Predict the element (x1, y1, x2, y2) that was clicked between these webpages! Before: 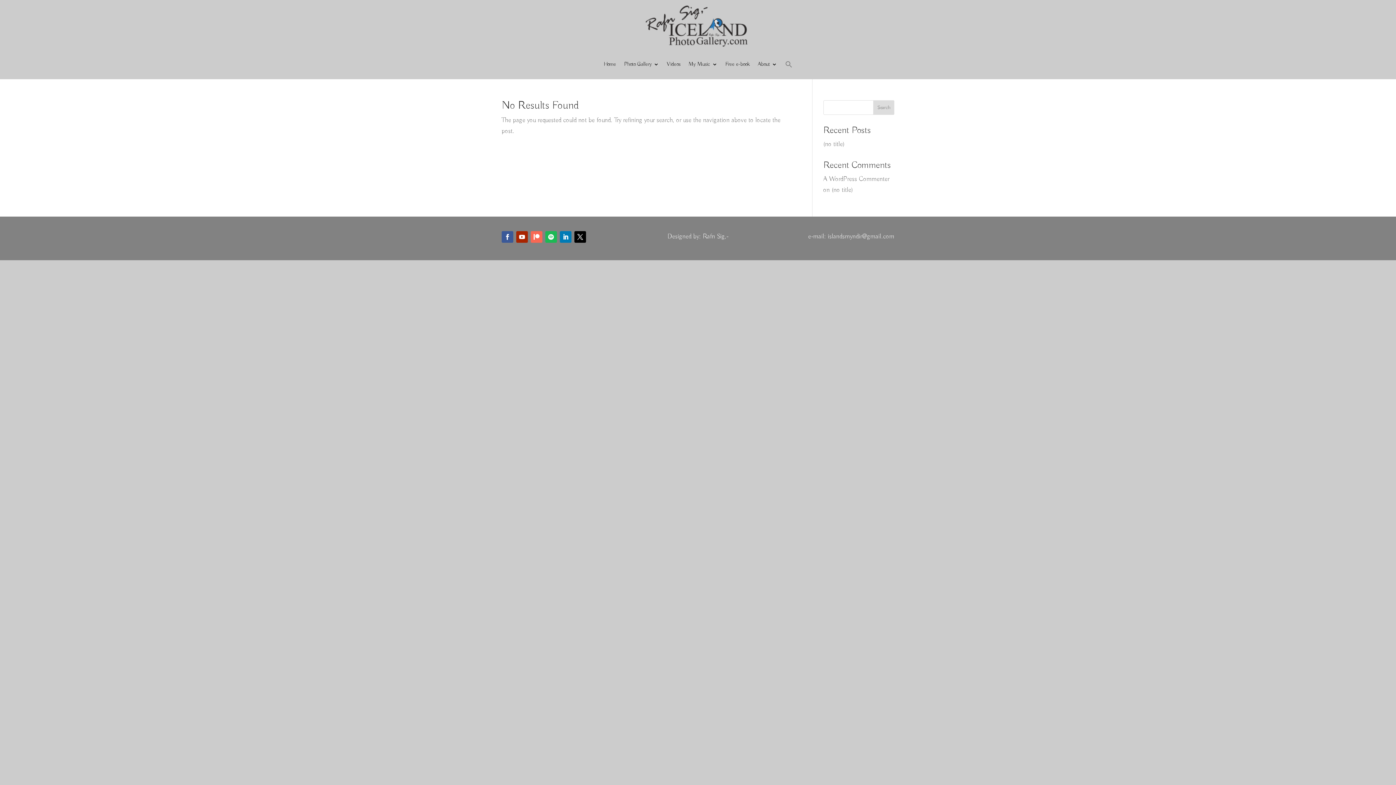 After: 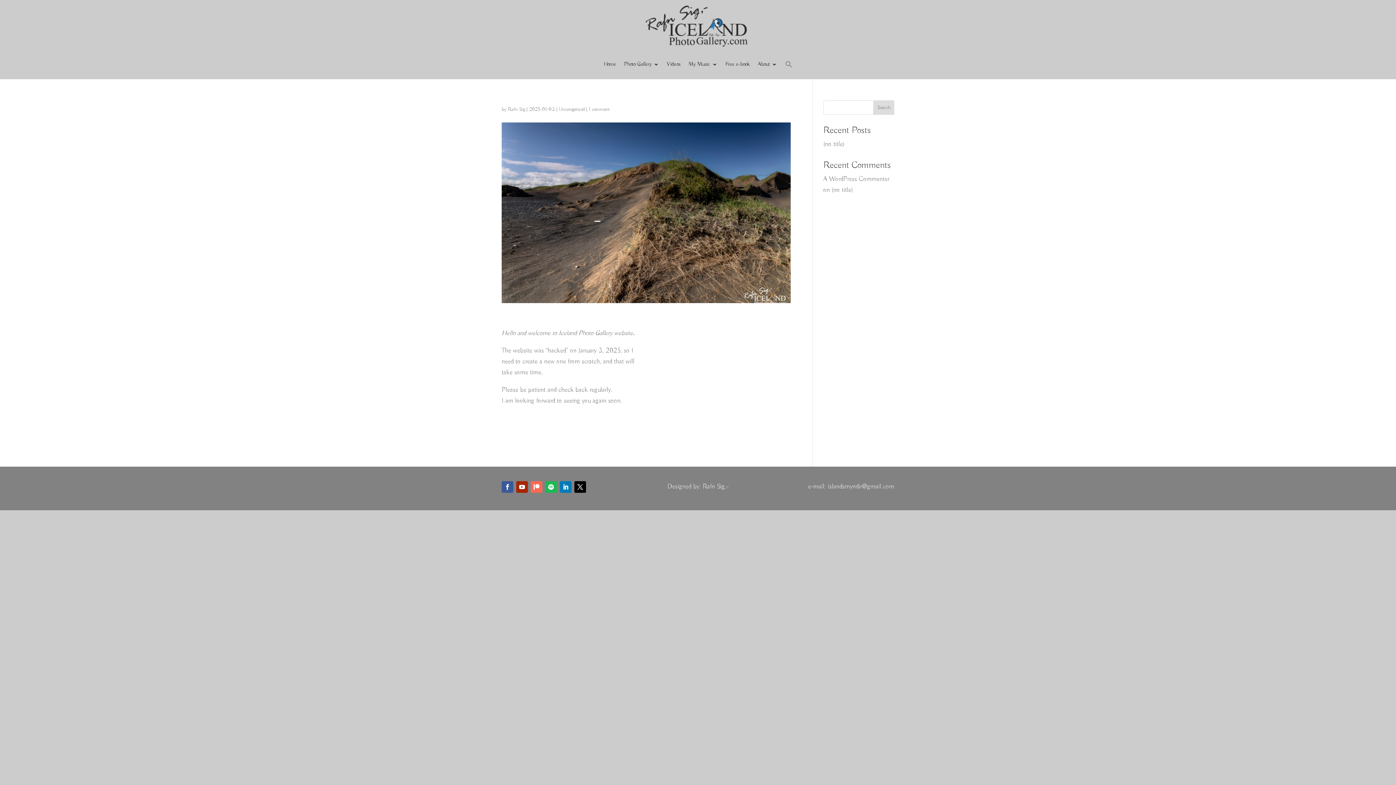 Action: label: (no title) bbox: (831, 186, 853, 194)